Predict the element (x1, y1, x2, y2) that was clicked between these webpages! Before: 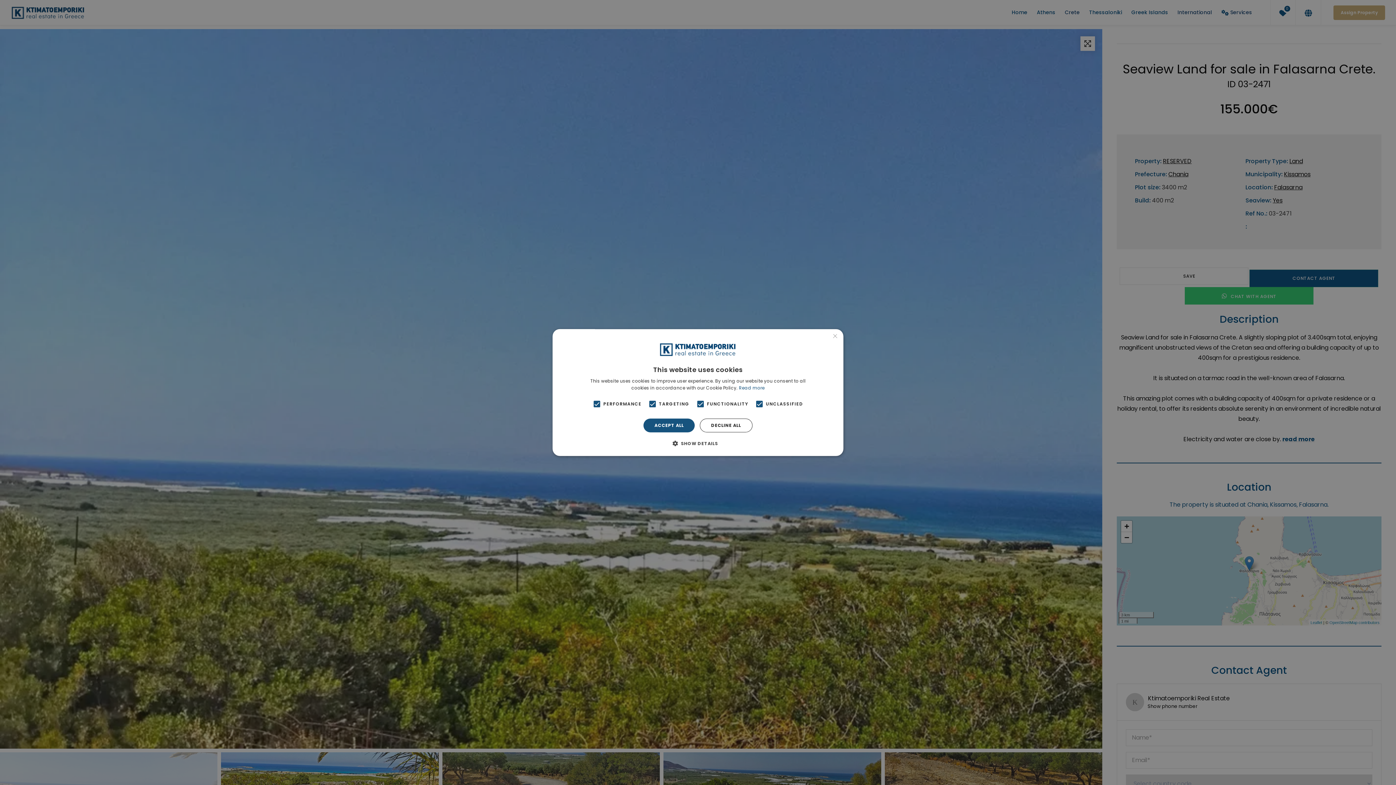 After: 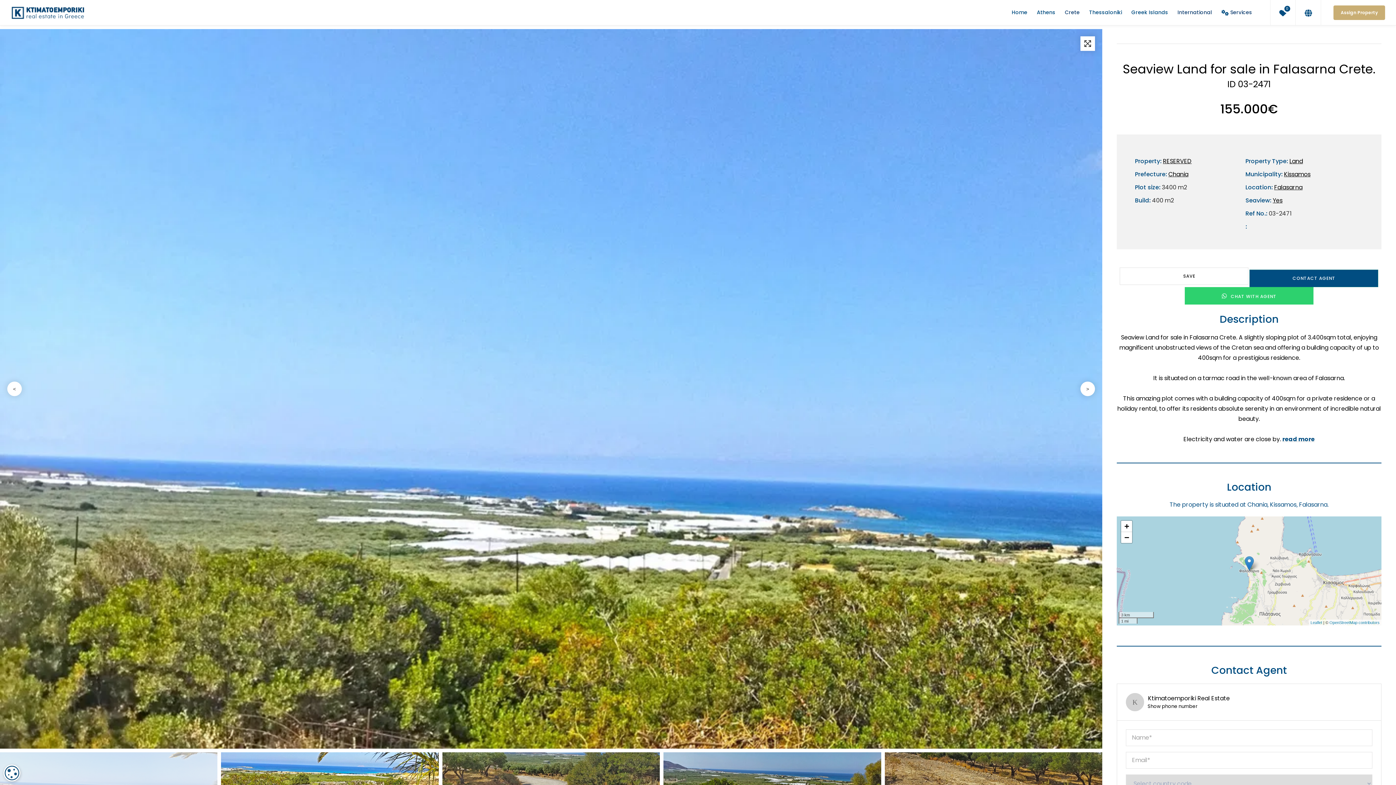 Action: label: DECLINE ALL bbox: (700, 418, 752, 432)